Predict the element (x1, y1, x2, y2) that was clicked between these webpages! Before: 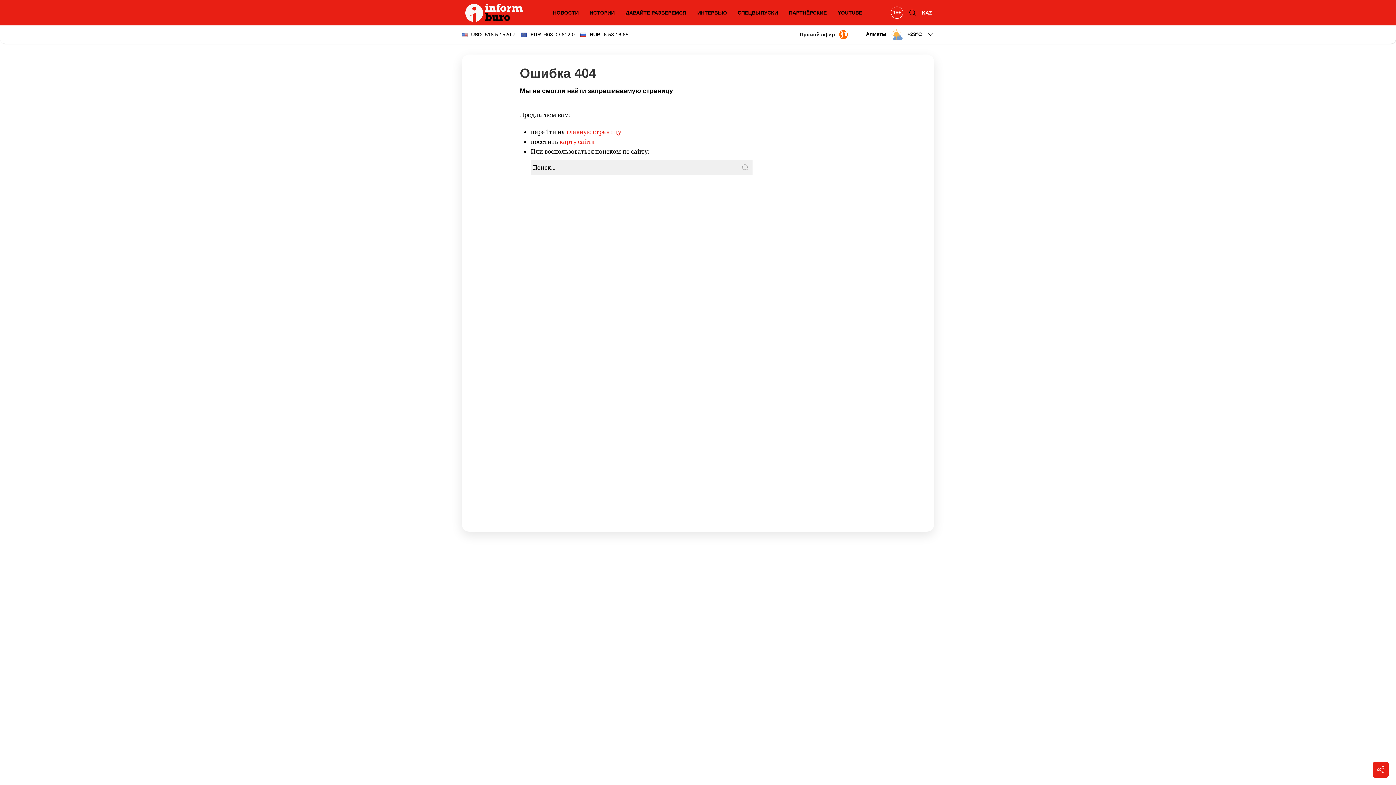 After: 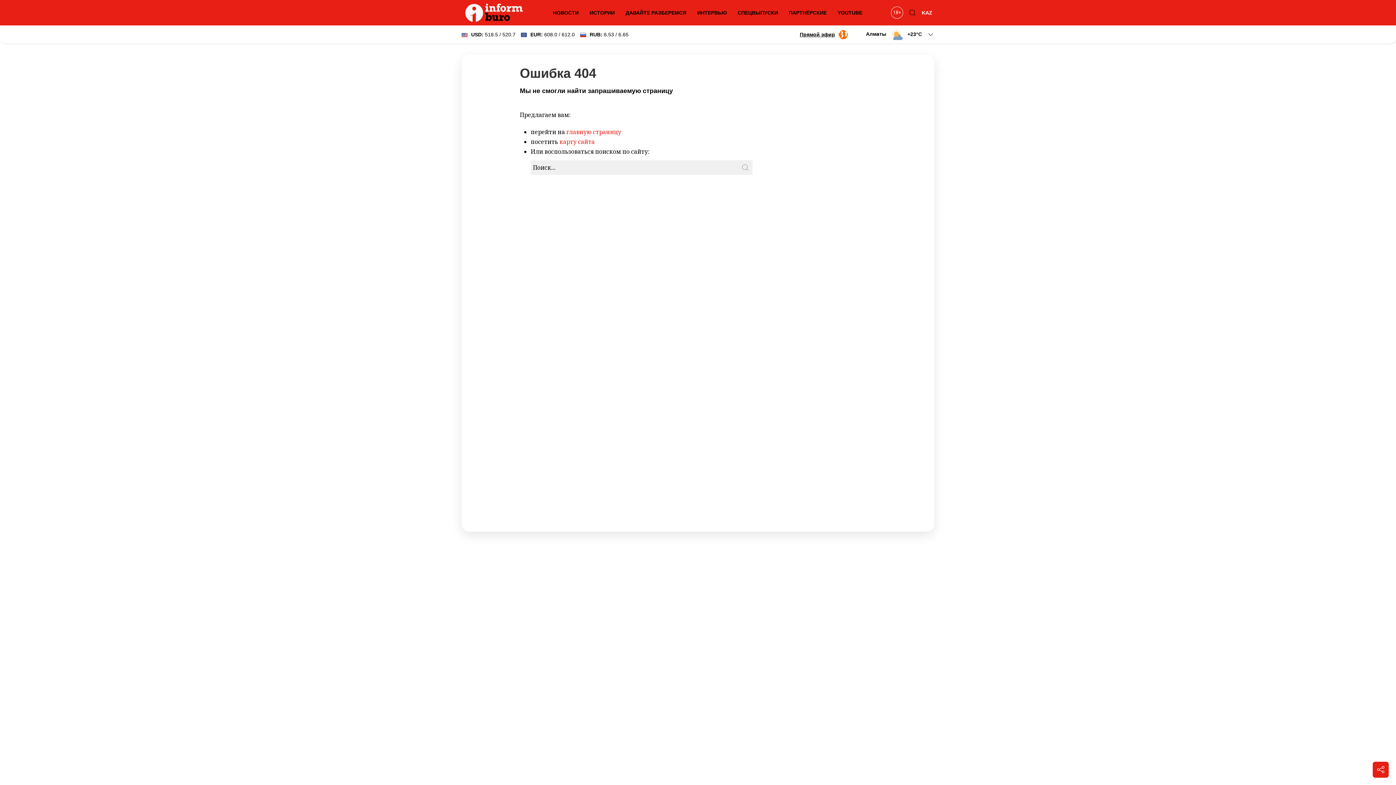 Action: label: Прямой эфир bbox: (800, 30, 848, 39)